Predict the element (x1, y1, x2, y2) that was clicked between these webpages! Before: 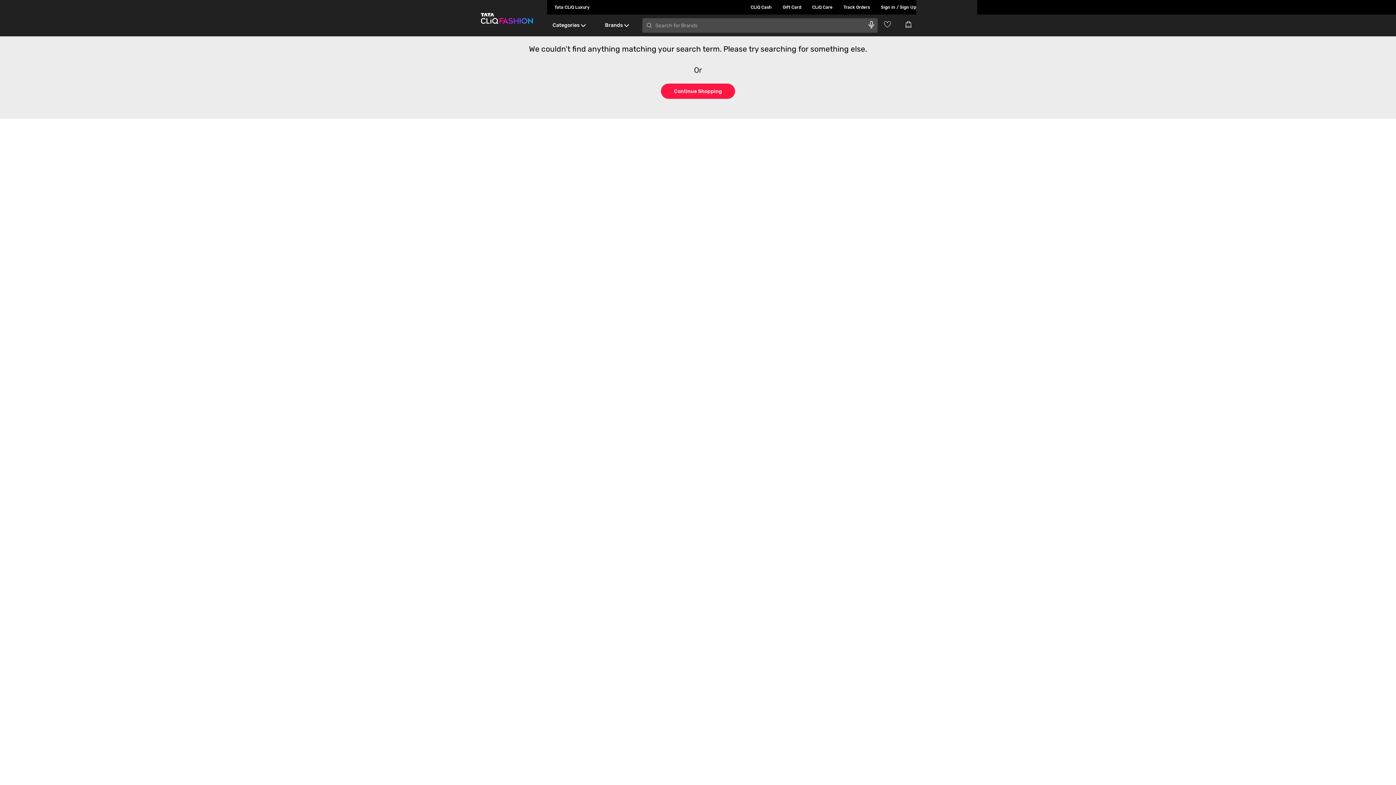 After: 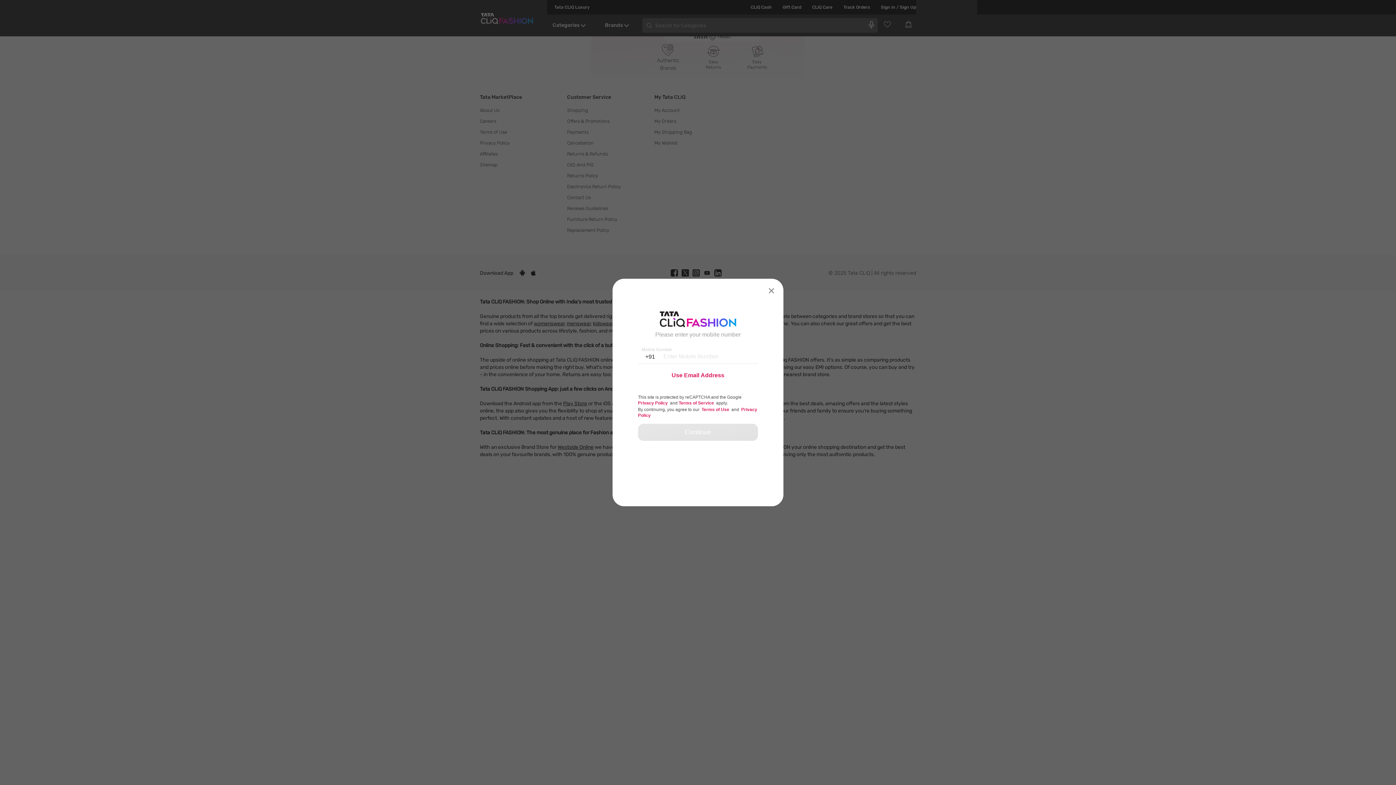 Action: label: Track Orders bbox: (832, 0, 870, 14)